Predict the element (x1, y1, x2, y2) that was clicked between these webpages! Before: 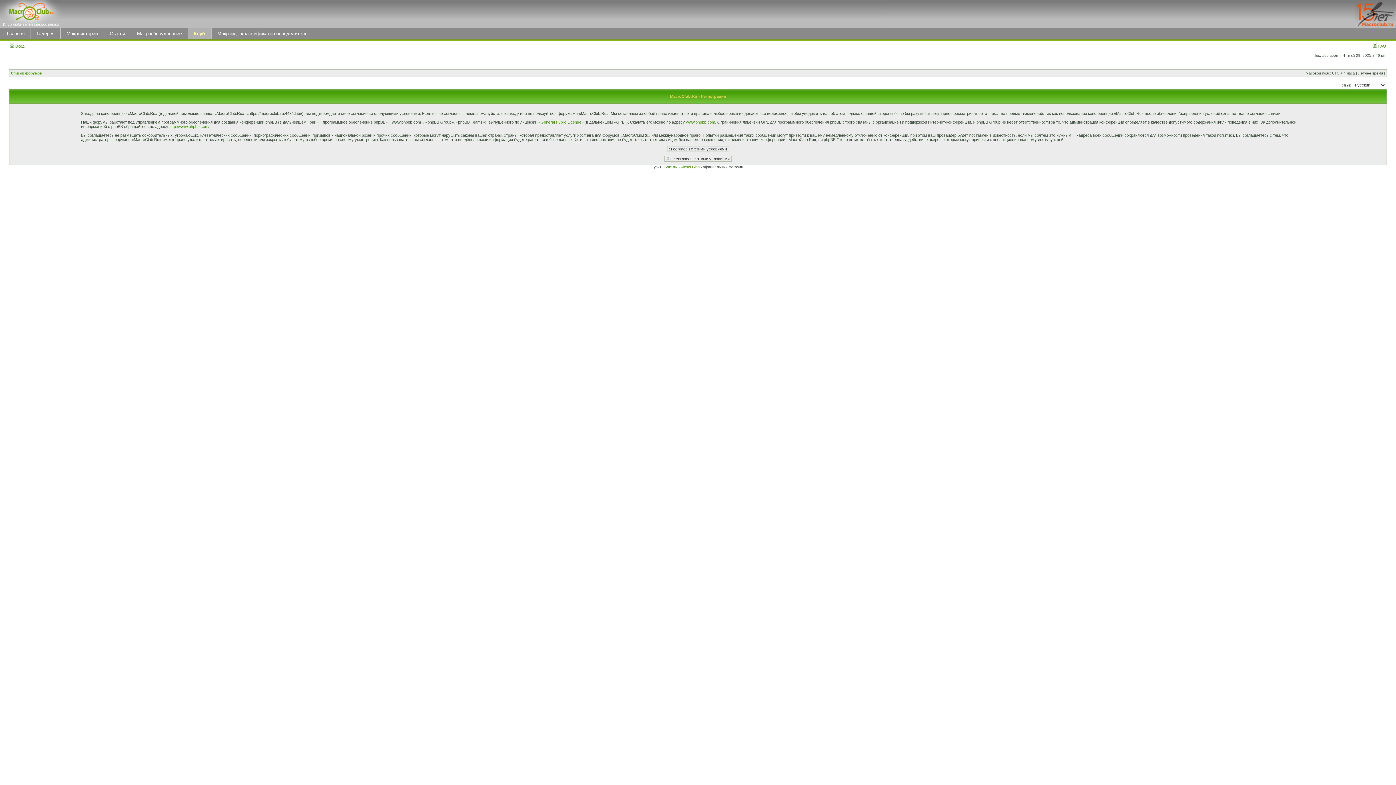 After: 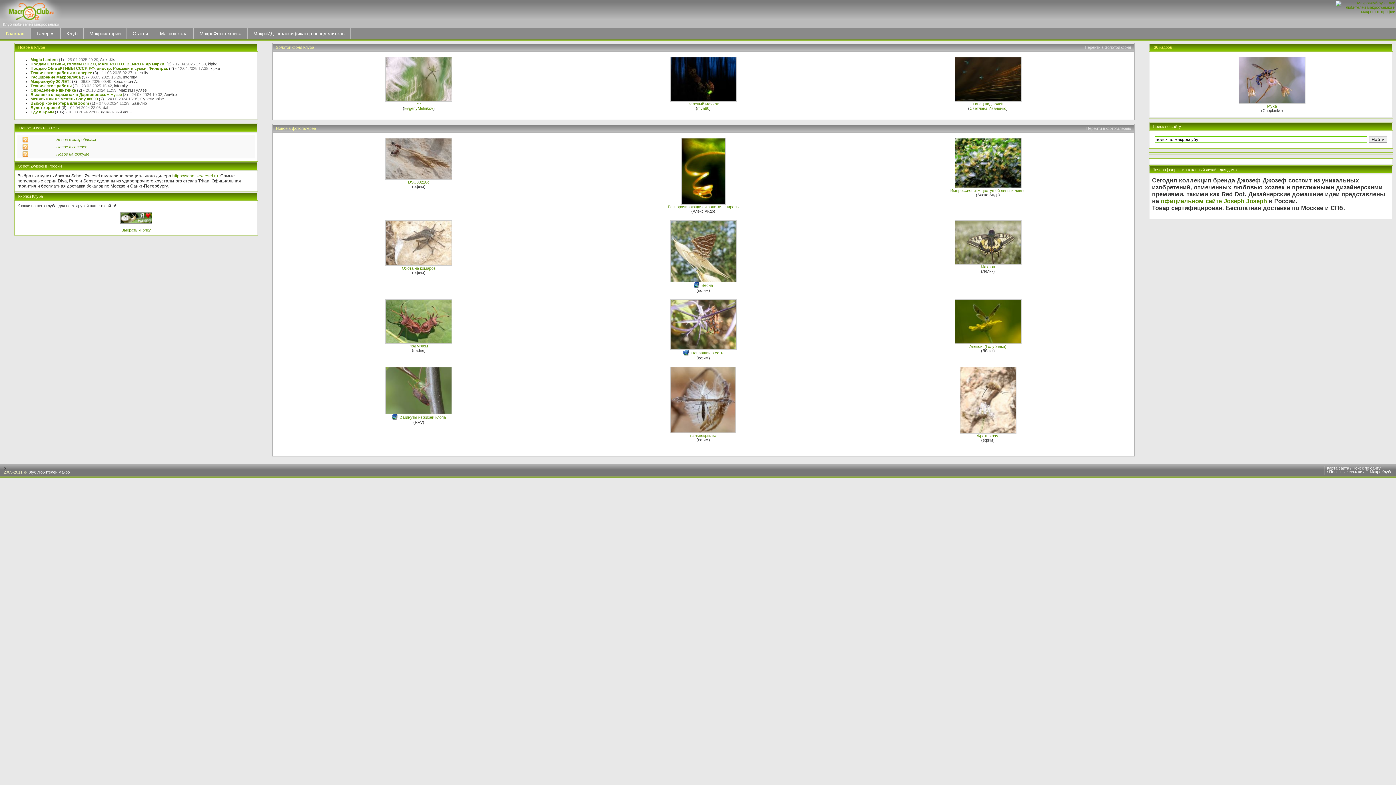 Action: bbox: (1, 30, 29, 36) label: Главная